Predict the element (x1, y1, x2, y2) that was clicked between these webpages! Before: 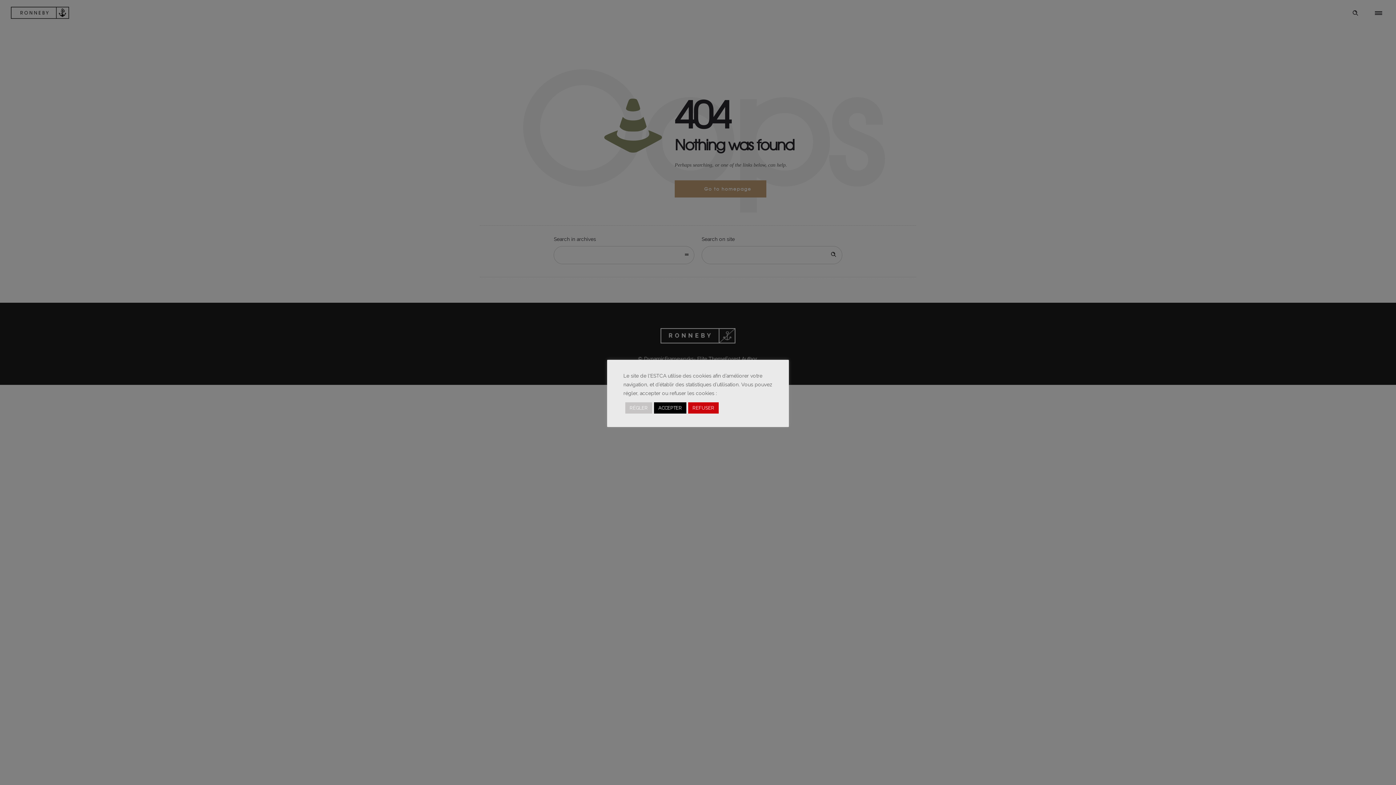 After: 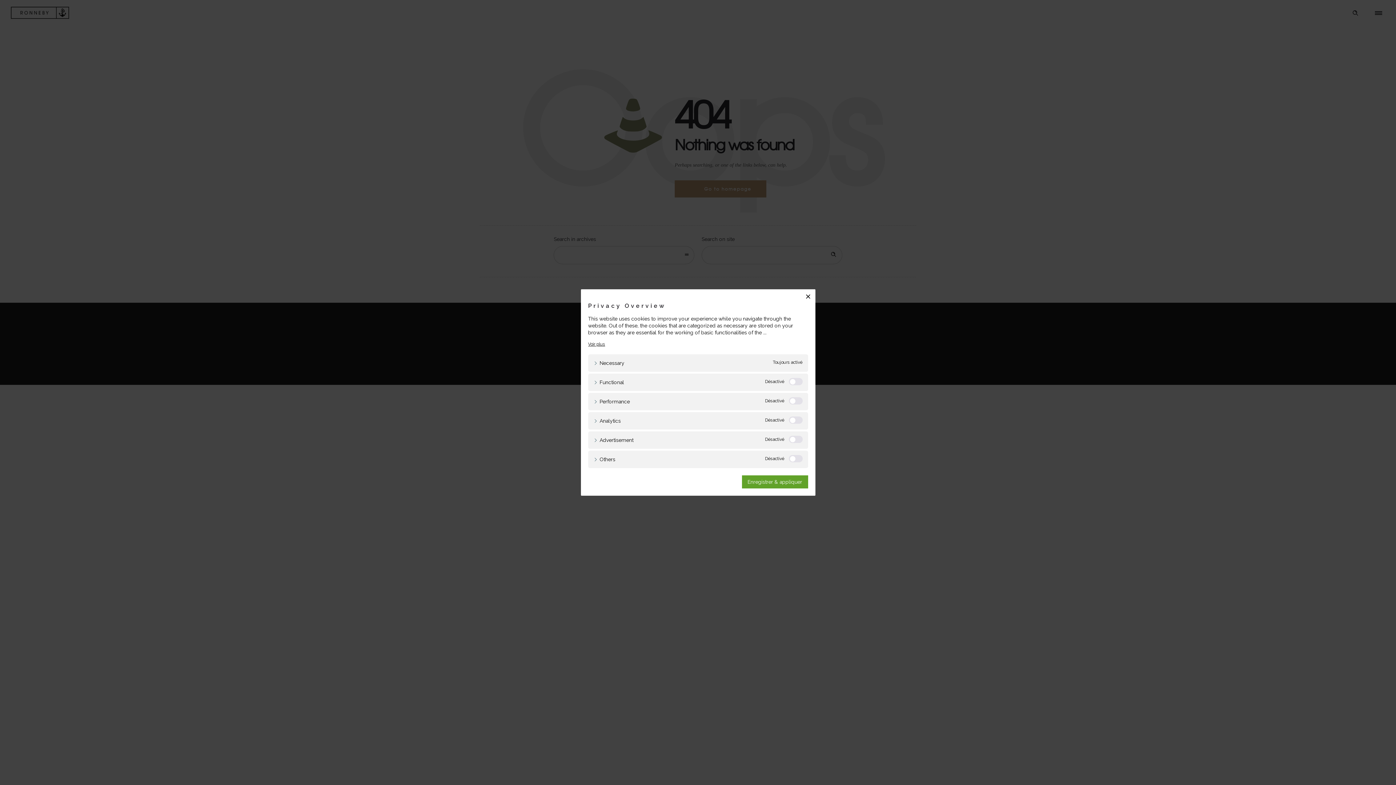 Action: label: RÉGLER bbox: (625, 402, 652, 413)